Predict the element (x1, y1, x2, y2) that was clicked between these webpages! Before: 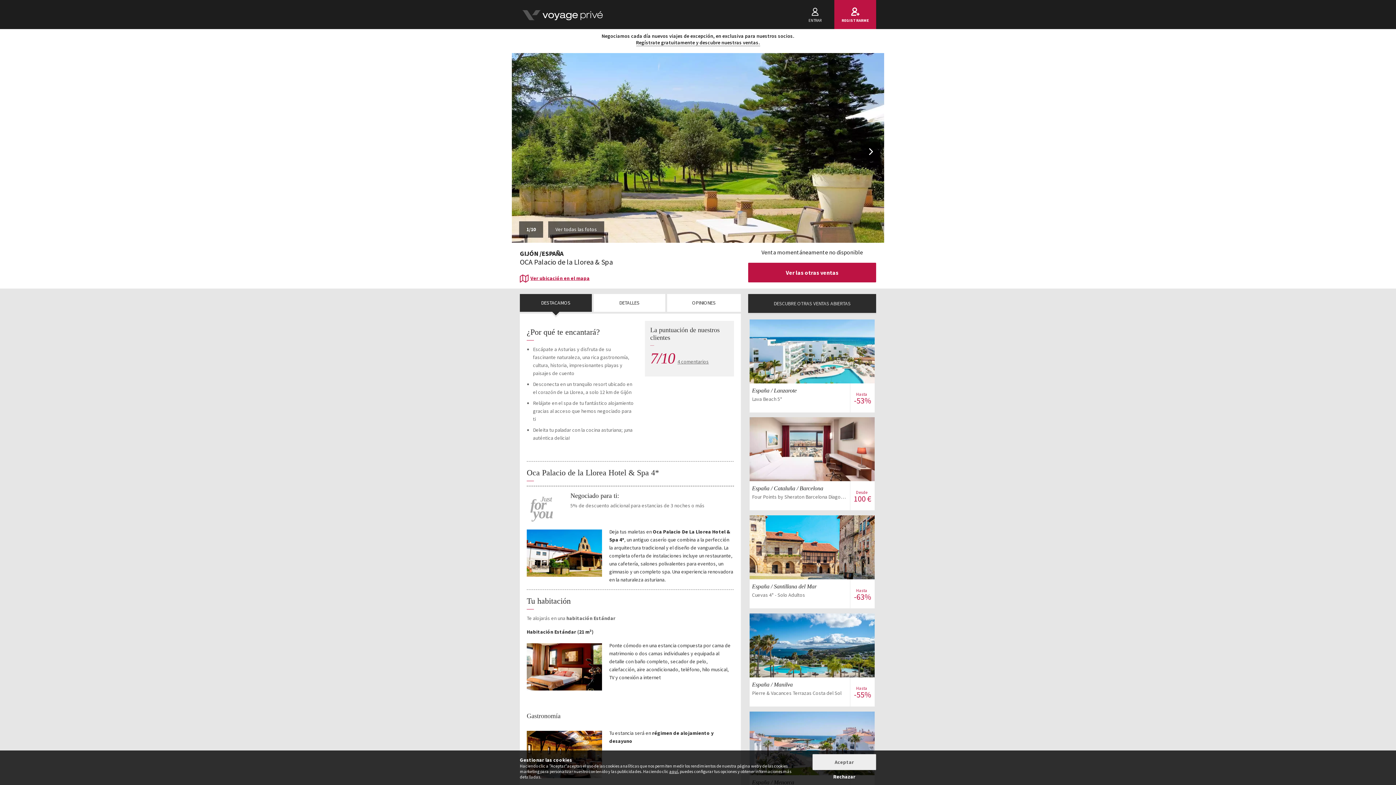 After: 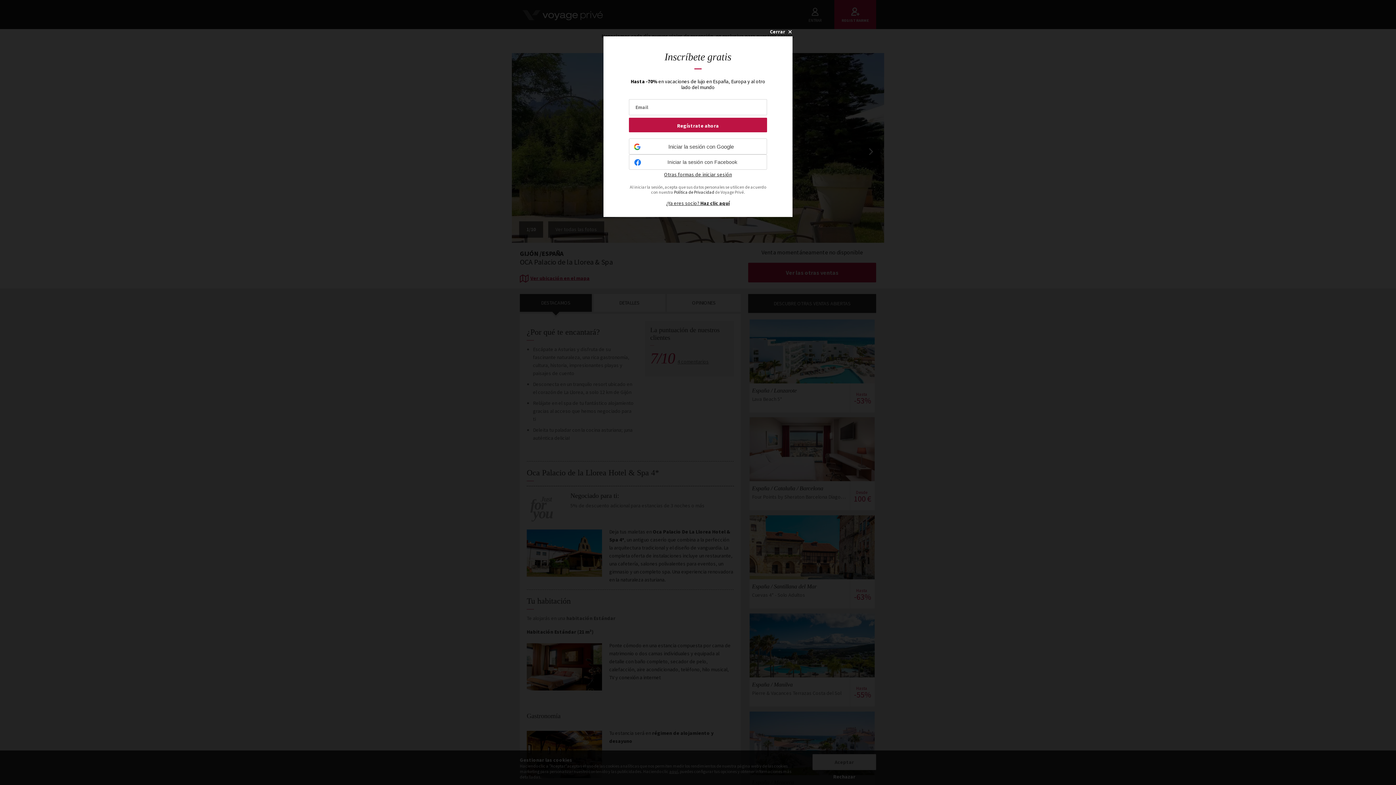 Action: label: Ver las otras ventas bbox: (748, 262, 876, 282)